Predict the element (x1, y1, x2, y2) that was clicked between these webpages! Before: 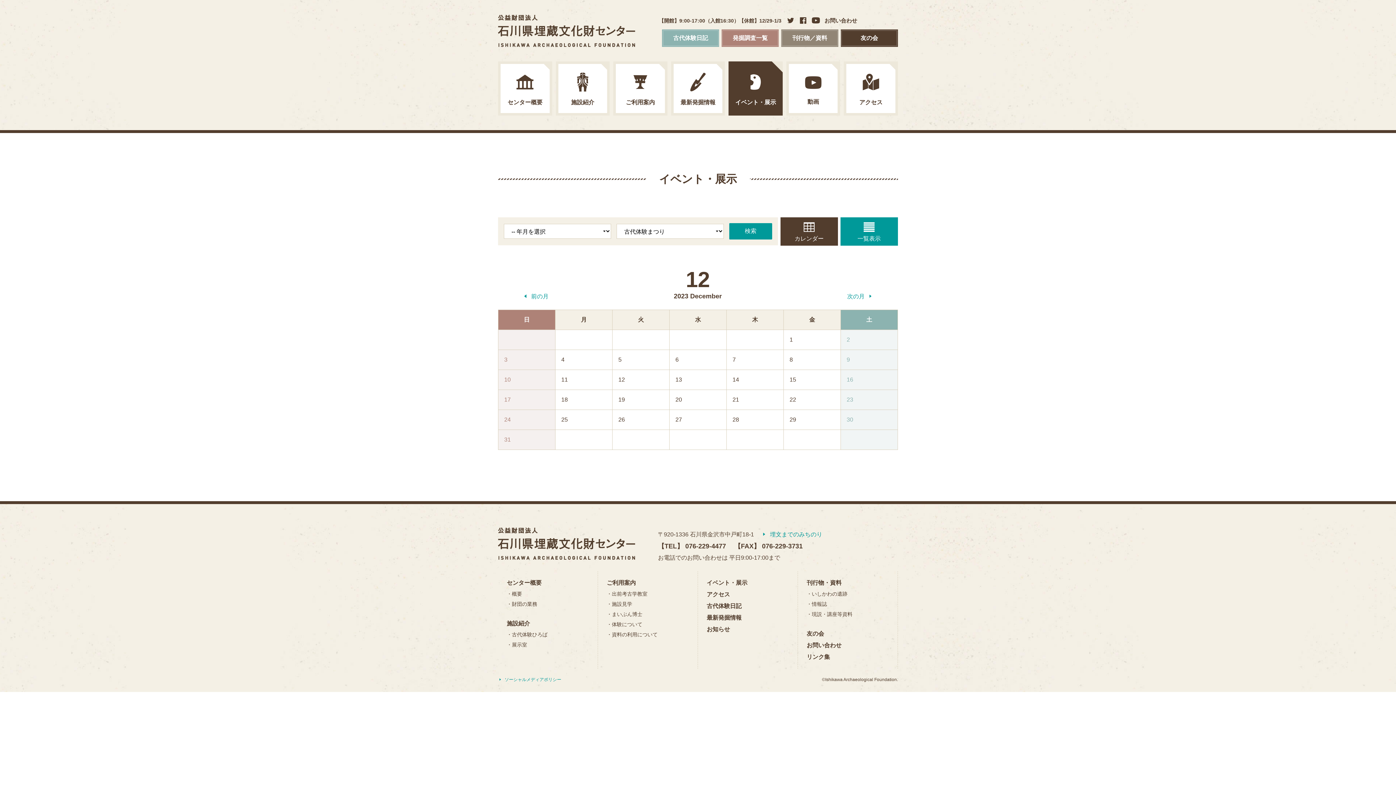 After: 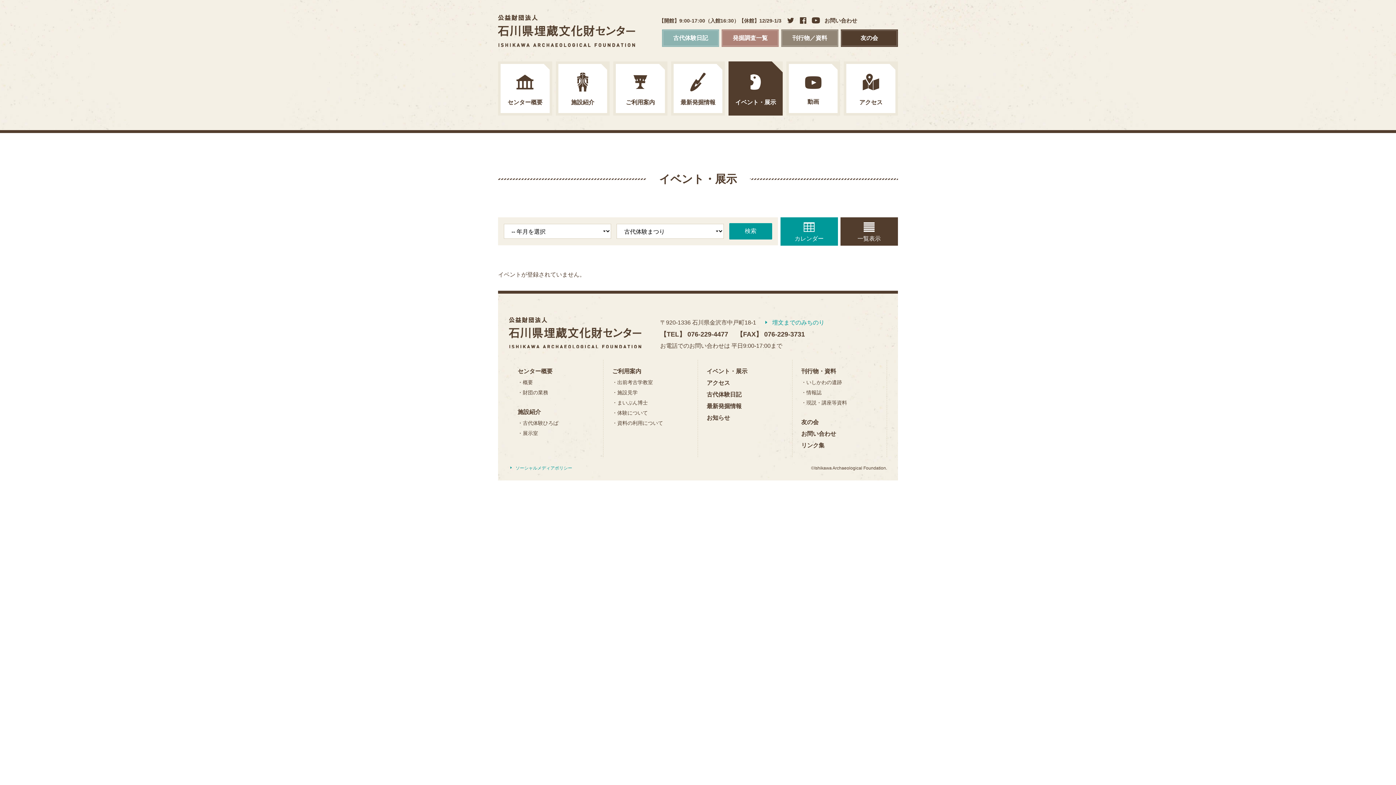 Action: bbox: (840, 217, 898, 245) label: 一覧表示